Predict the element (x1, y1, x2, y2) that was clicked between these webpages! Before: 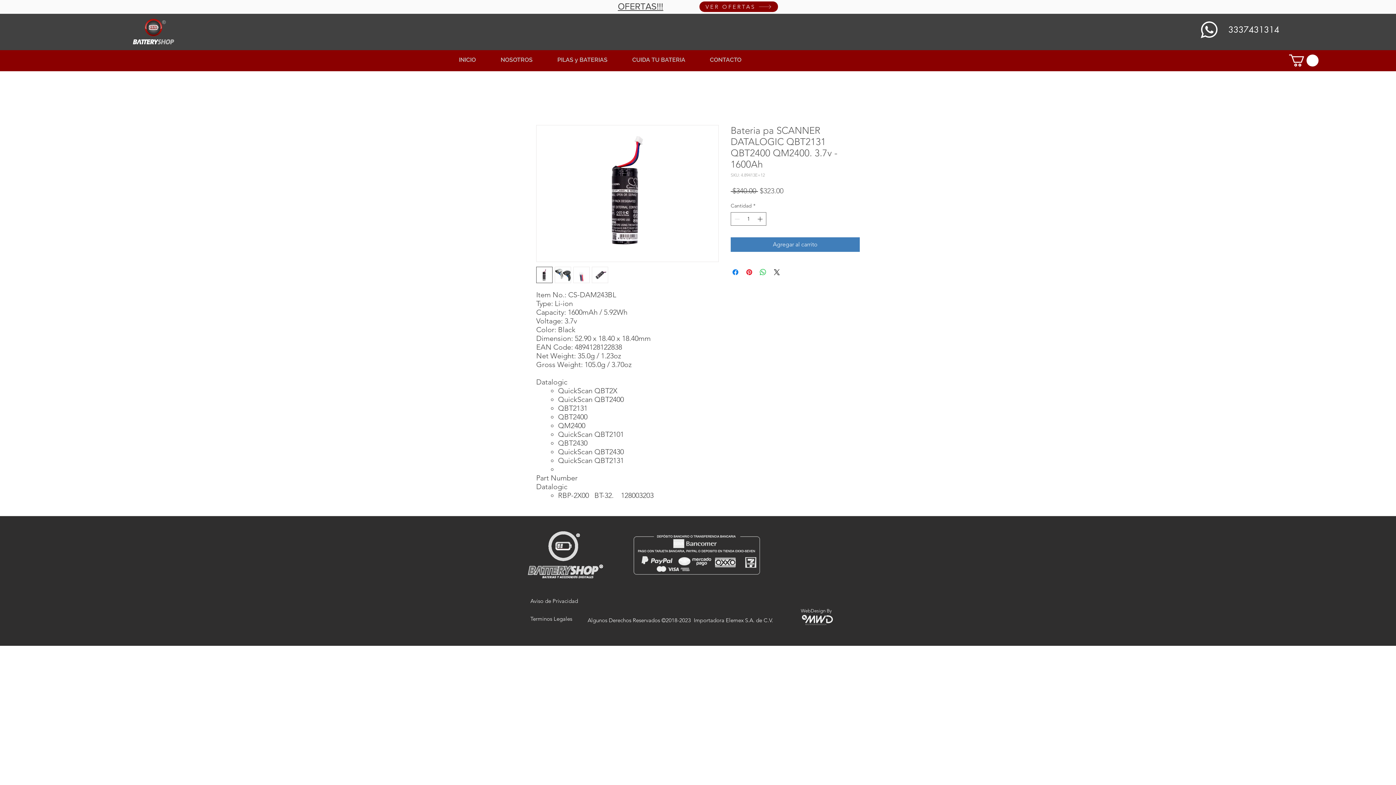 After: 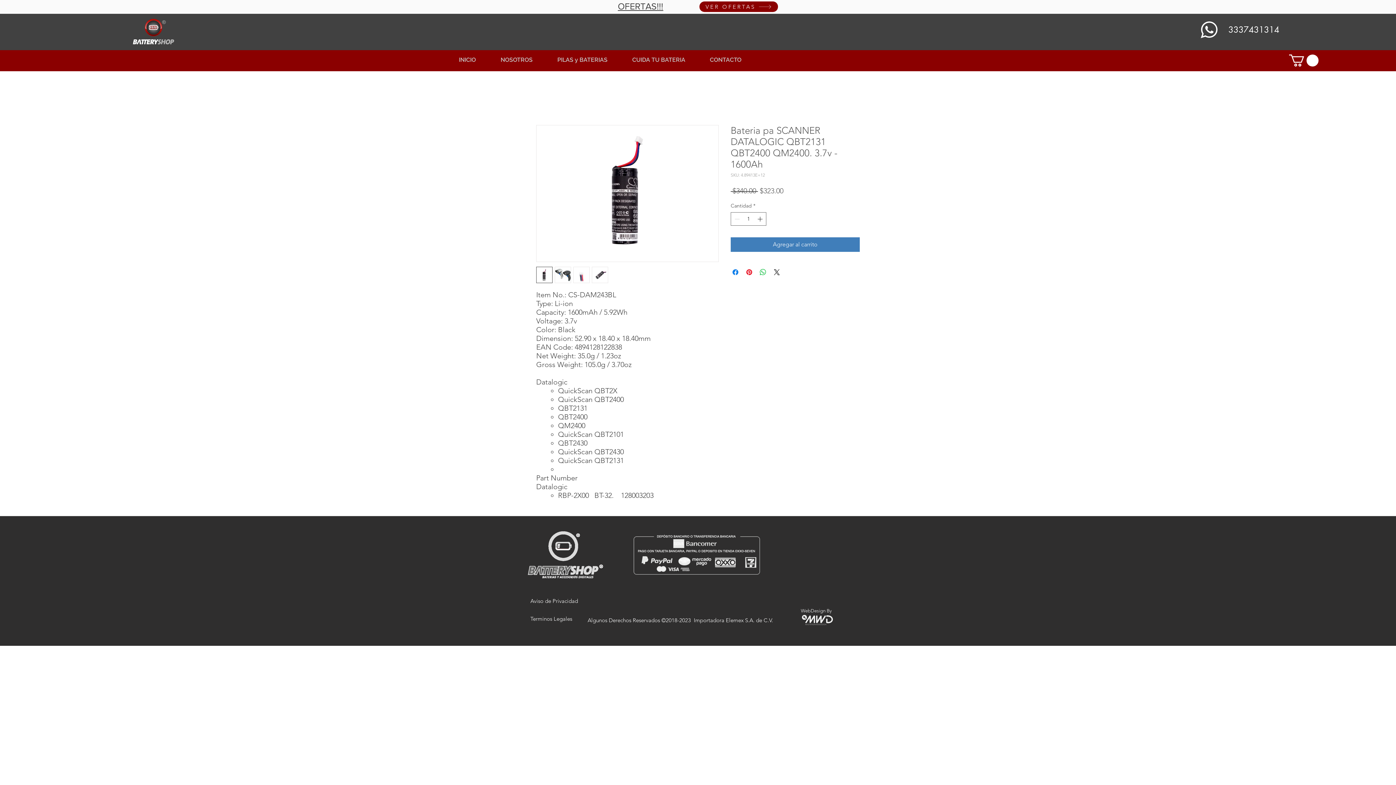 Action: bbox: (573, 266, 589, 283)